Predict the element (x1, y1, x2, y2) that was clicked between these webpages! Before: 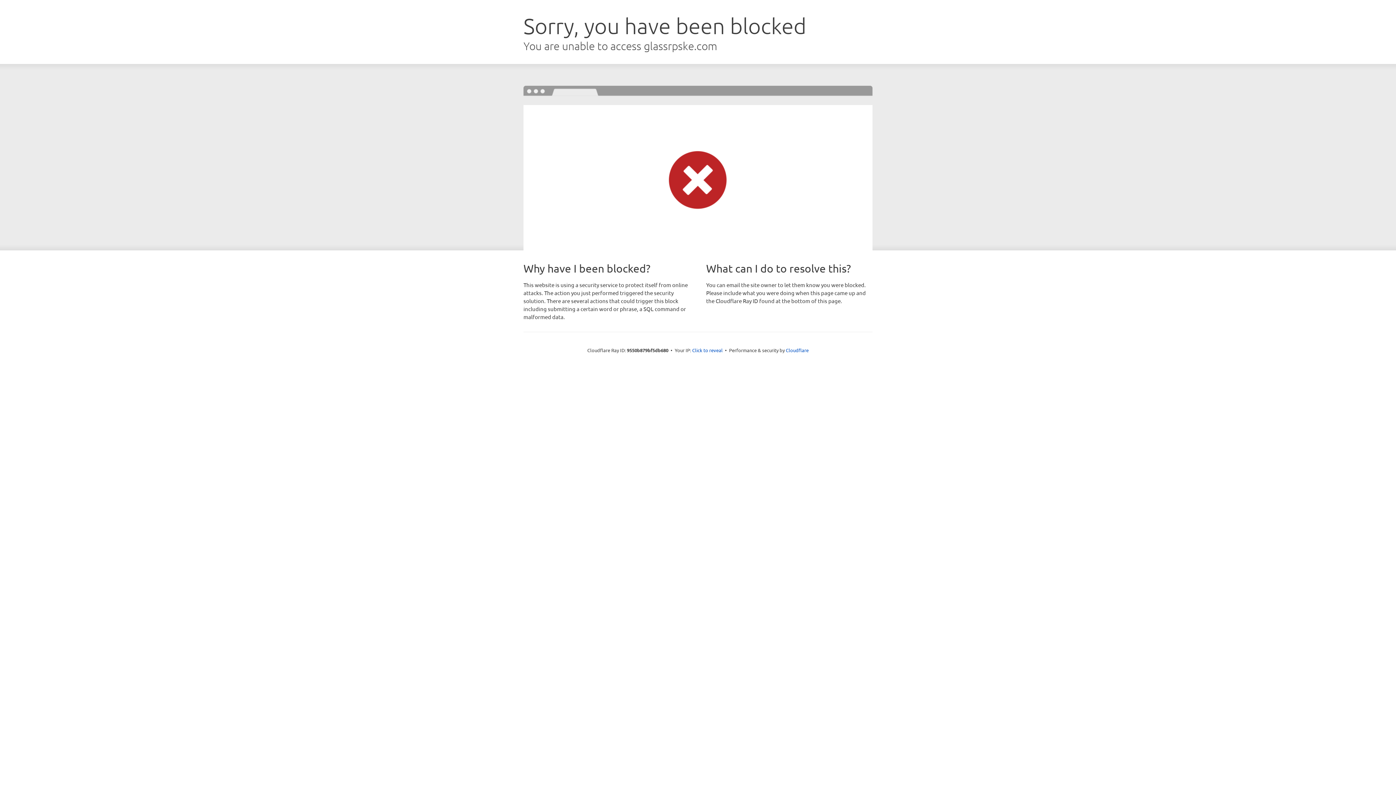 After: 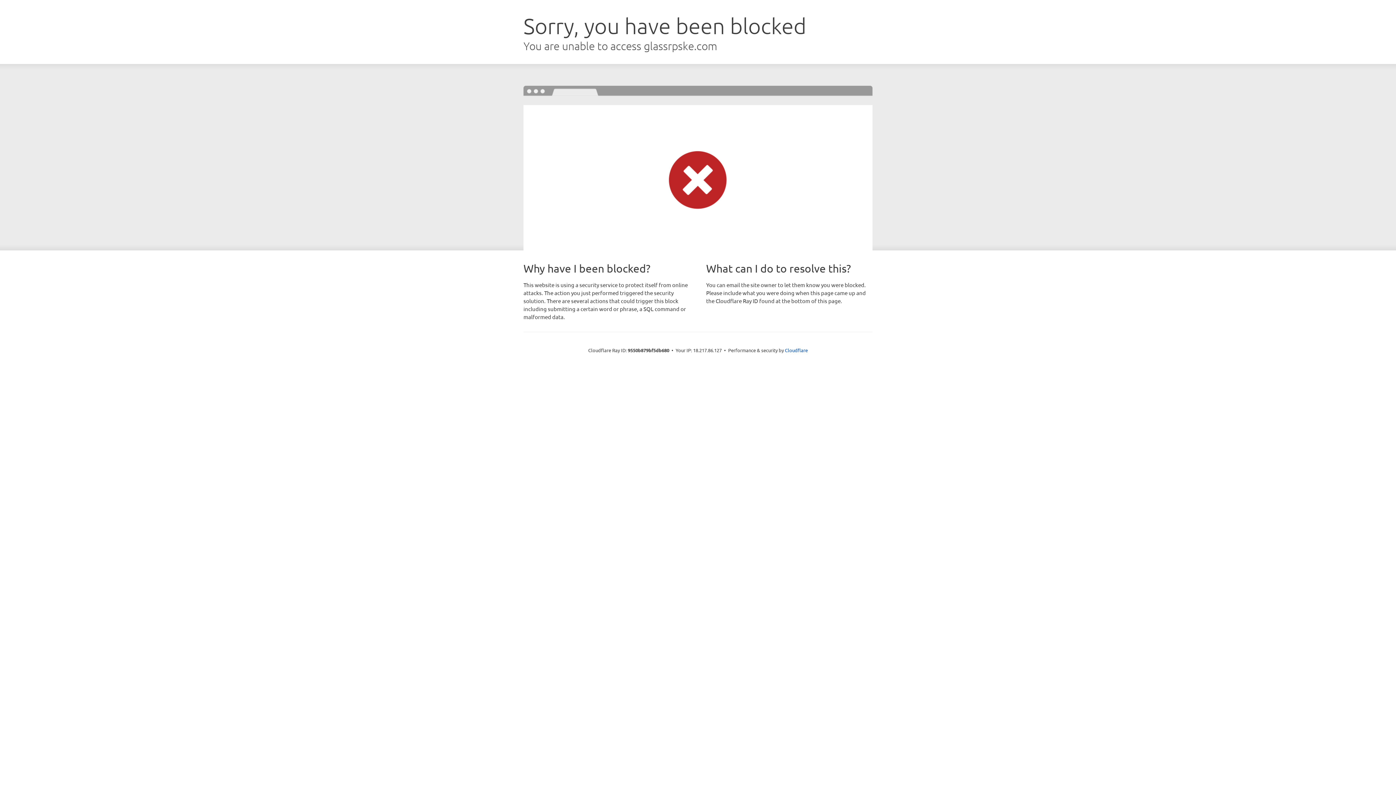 Action: bbox: (692, 346, 722, 353) label: Click to reveal